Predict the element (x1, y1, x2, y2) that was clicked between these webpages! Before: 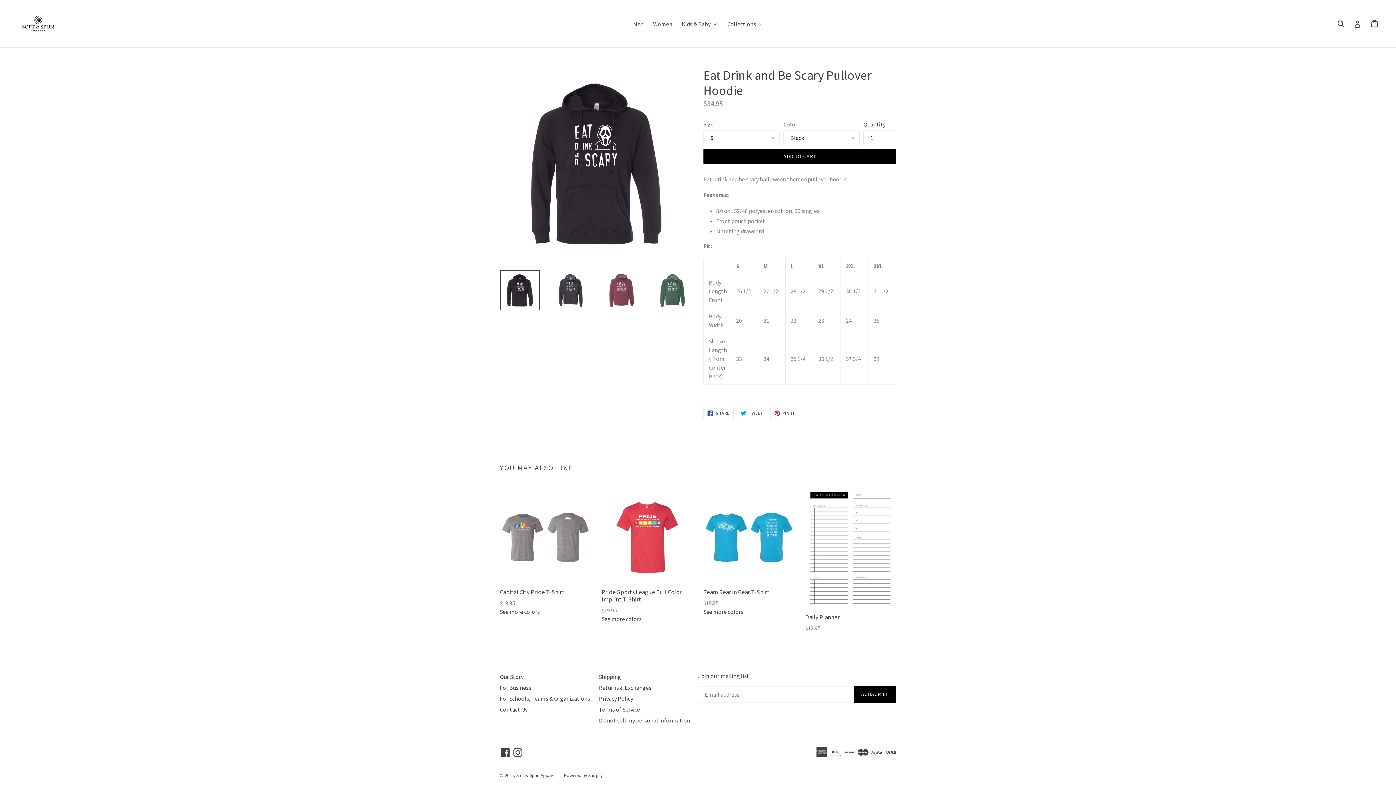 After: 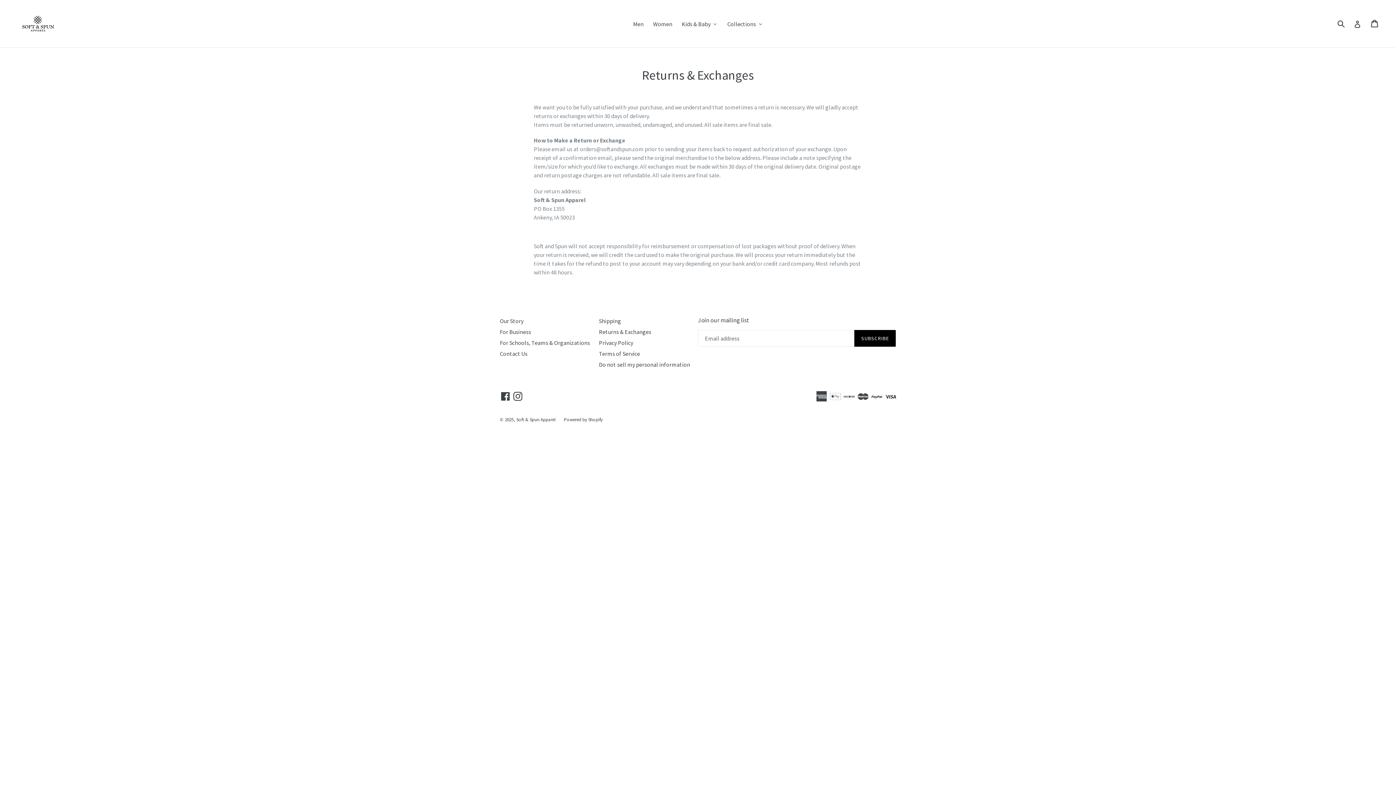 Action: bbox: (599, 684, 651, 691) label: Returns & Exchanges